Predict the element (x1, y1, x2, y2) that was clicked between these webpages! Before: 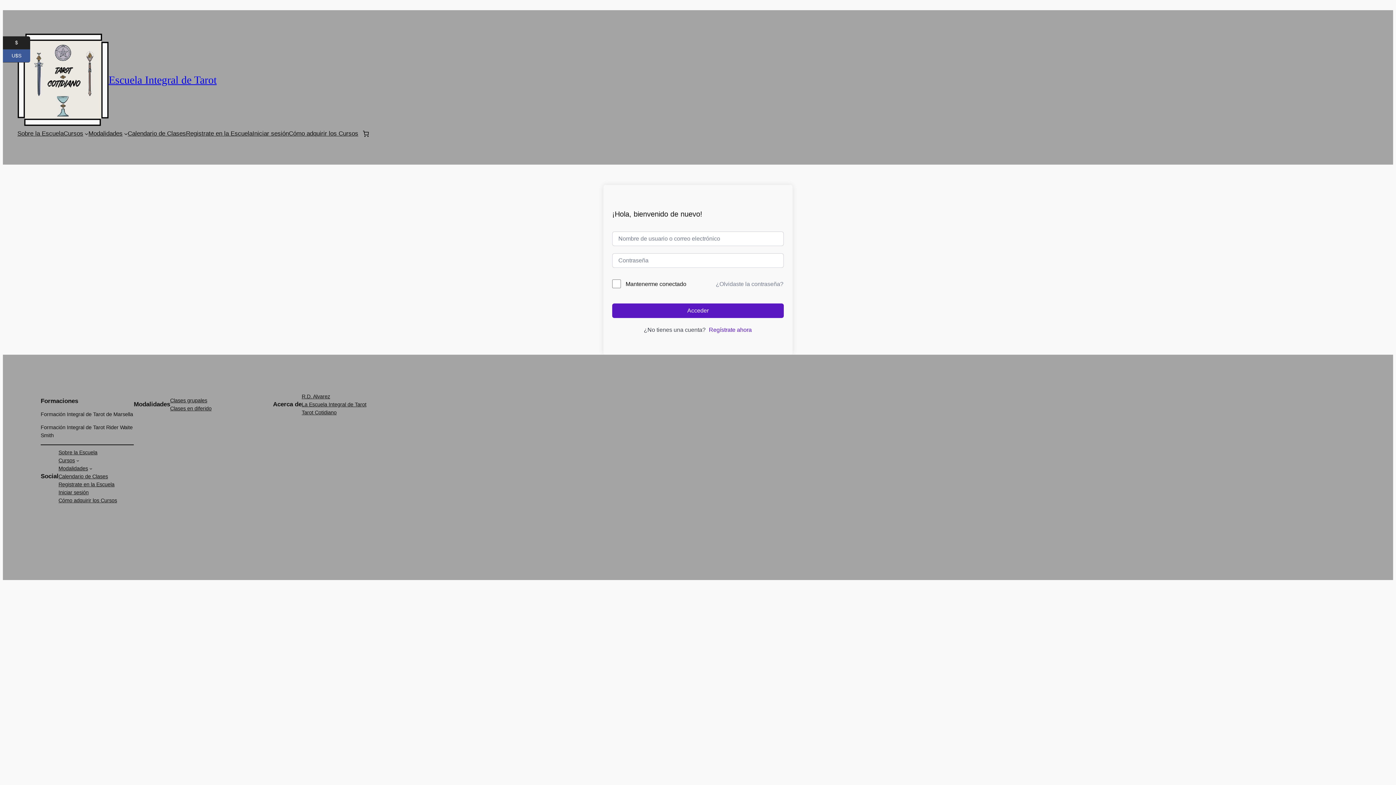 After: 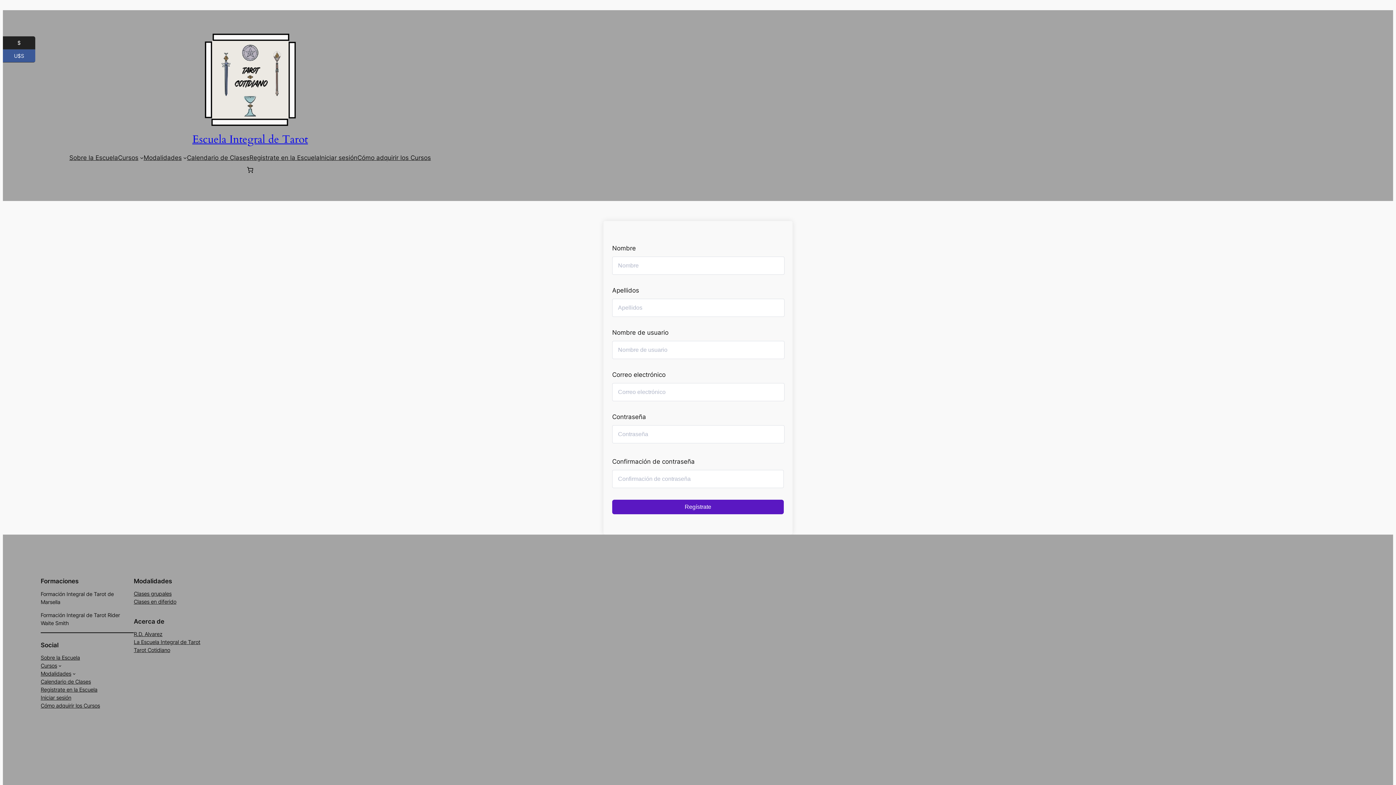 Action: label: Regístrate ahora bbox: (708, 325, 752, 334)